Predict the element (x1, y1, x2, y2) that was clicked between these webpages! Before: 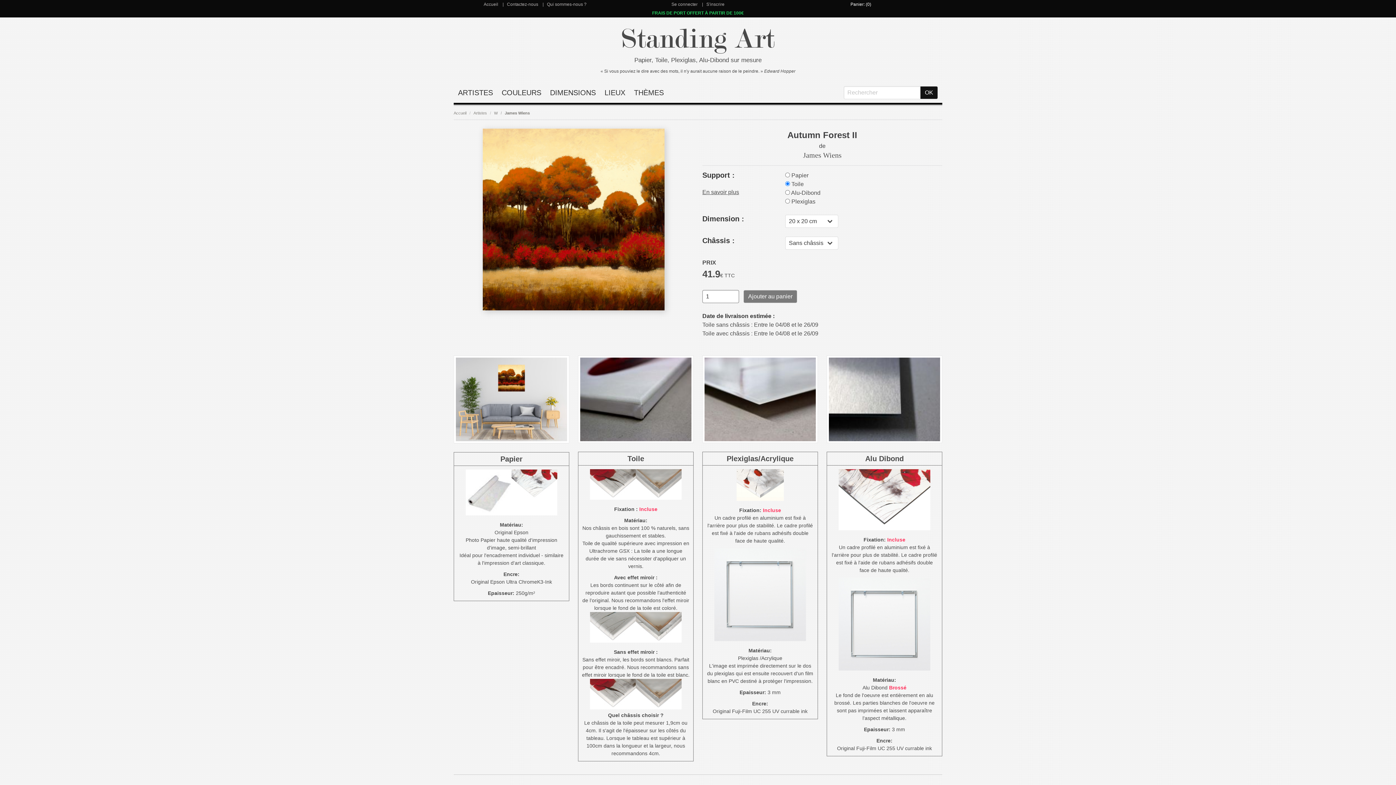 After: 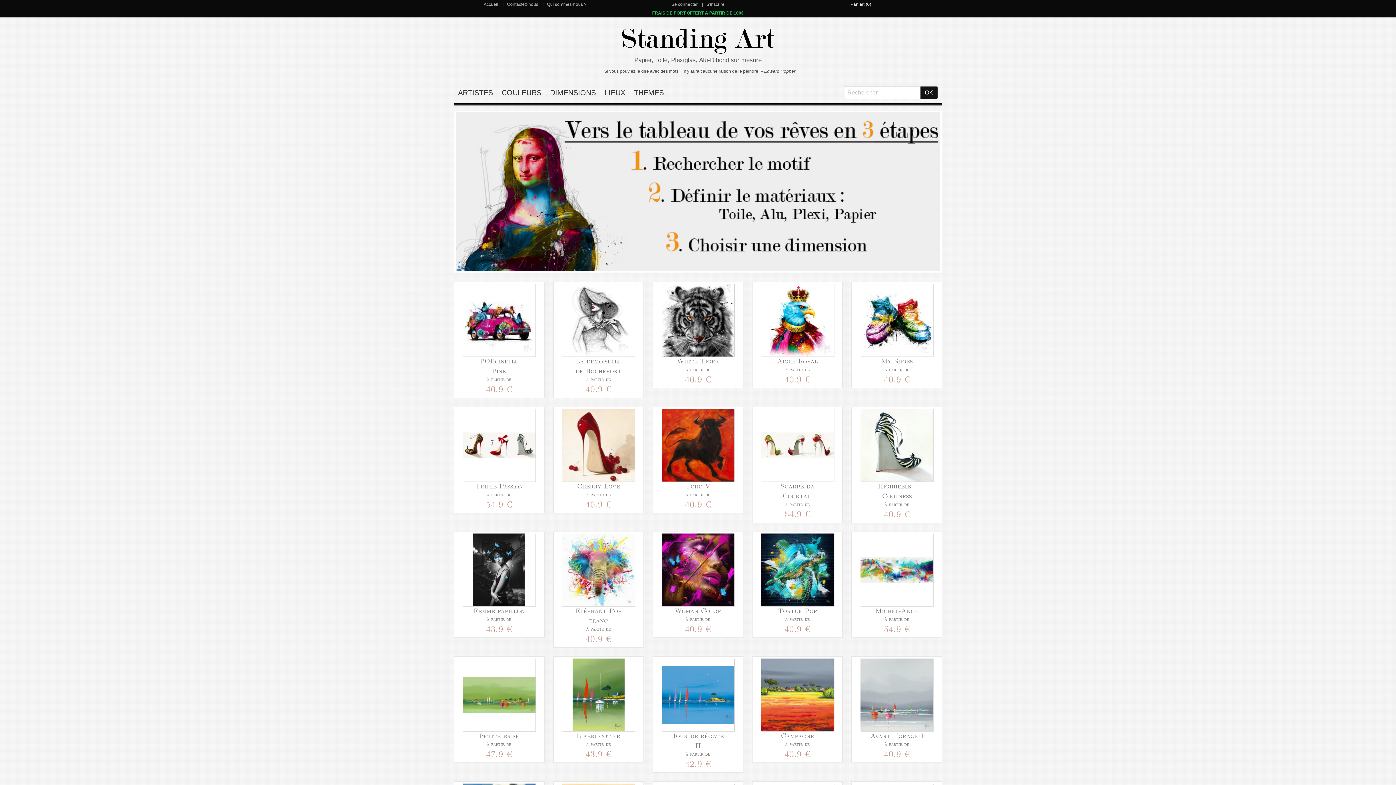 Action: bbox: (621, 24, 774, 54) label: Standing Art